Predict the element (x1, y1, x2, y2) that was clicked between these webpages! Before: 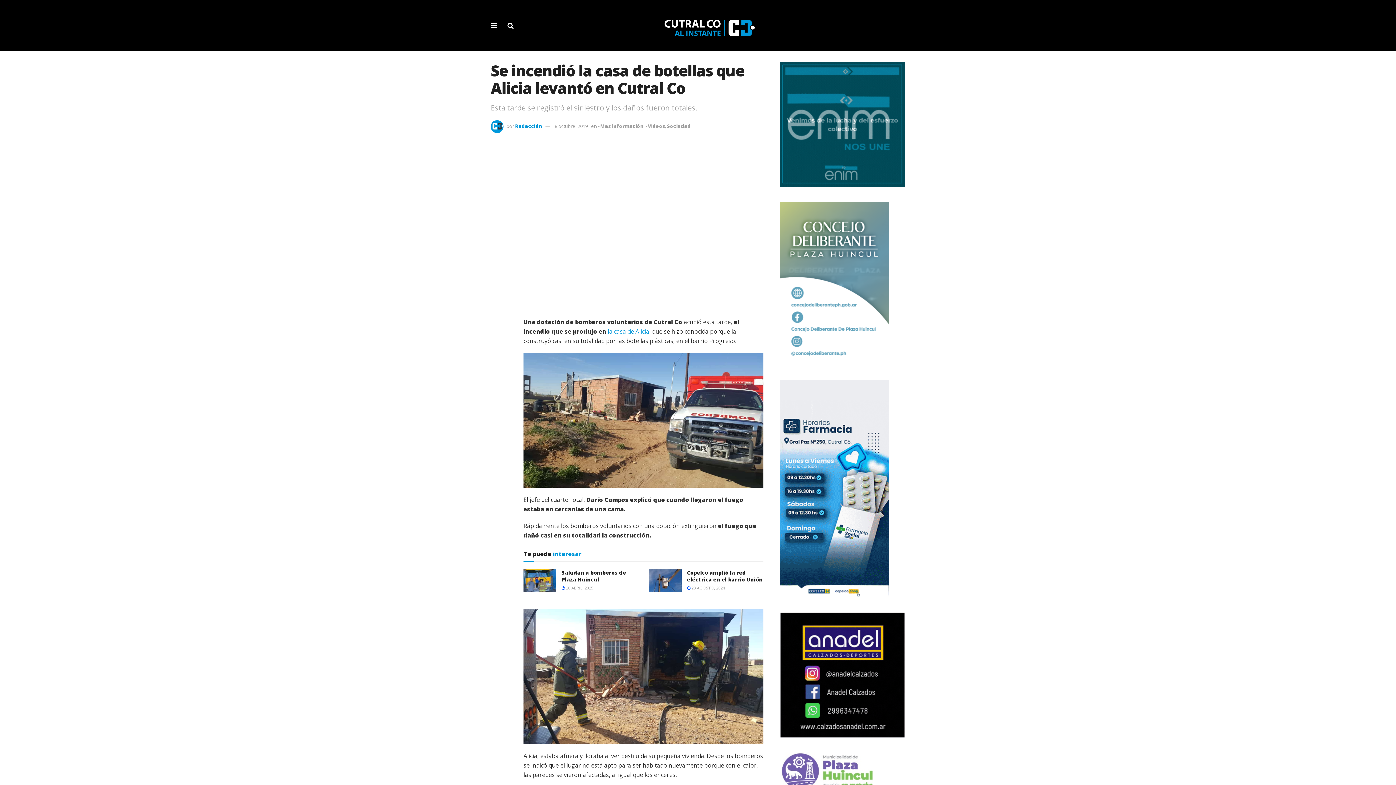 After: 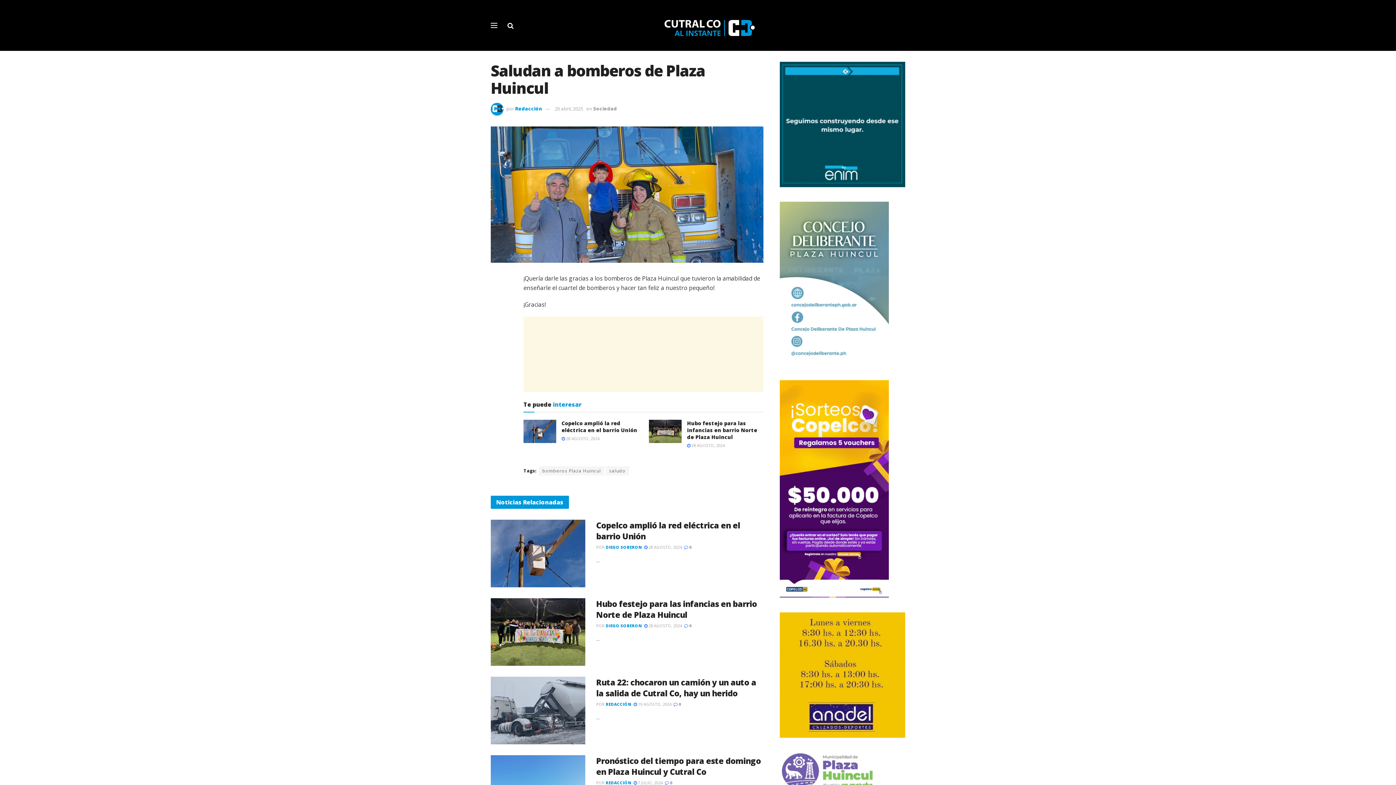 Action: label:  20 ABRIL, 2025 bbox: (561, 585, 593, 590)